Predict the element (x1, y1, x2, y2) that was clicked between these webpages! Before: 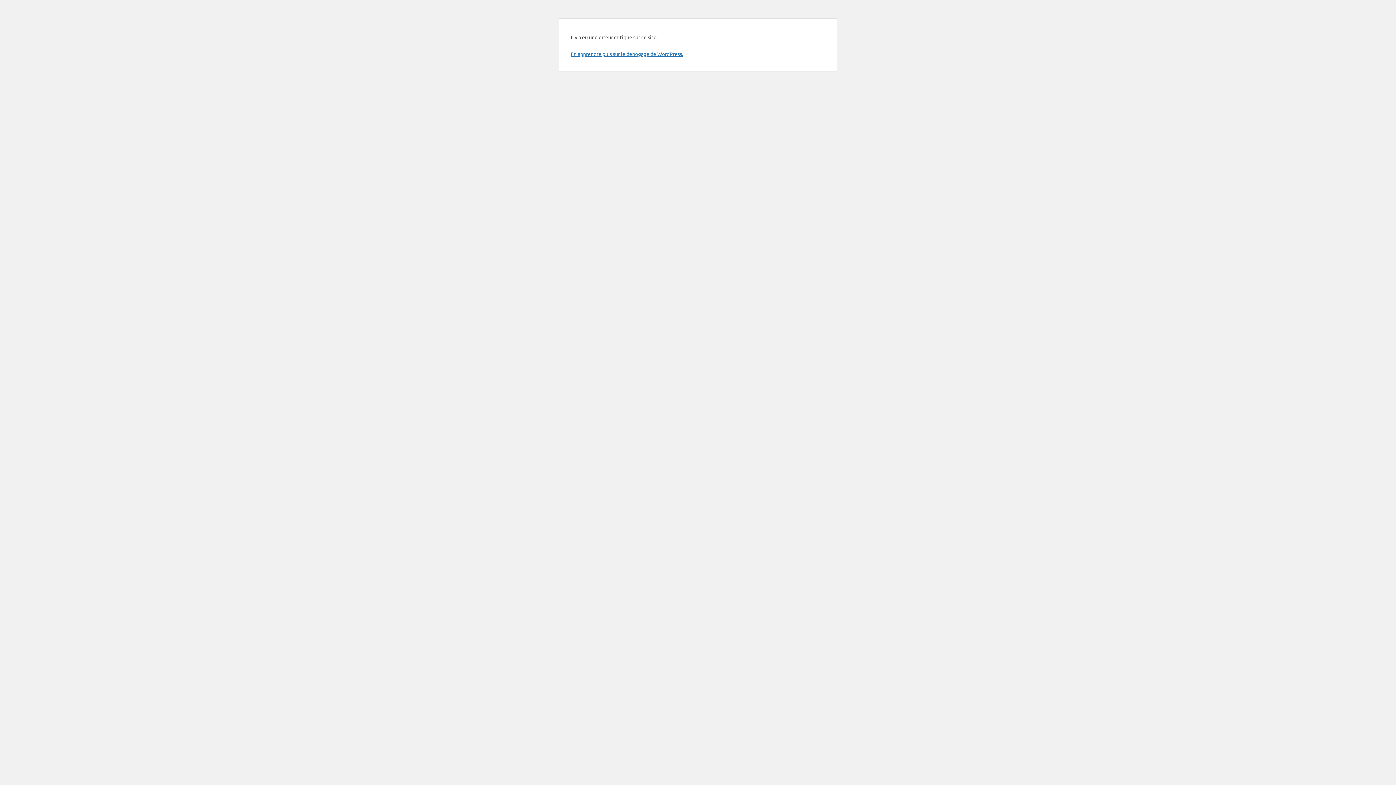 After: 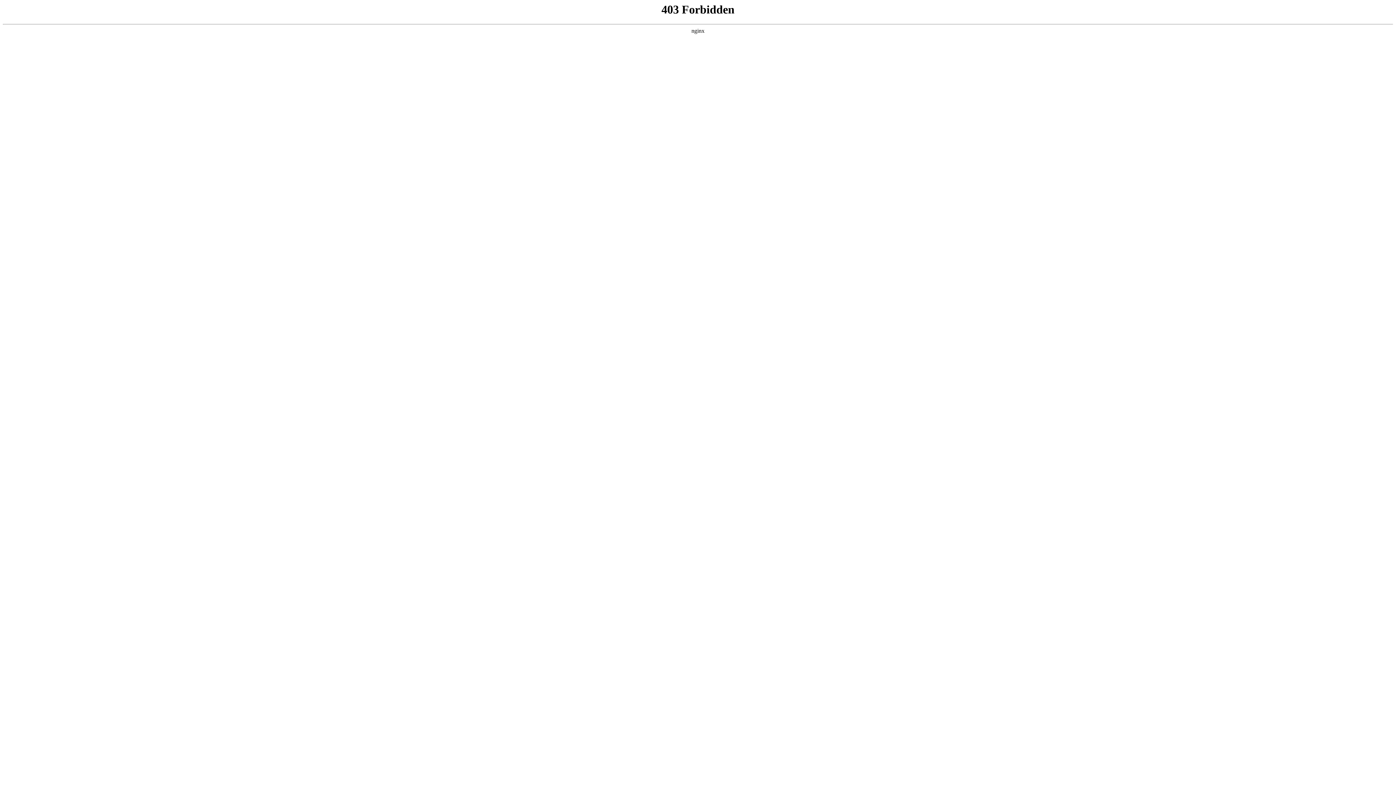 Action: label: En apprendre plus sur le débogage de WordPress. bbox: (570, 50, 683, 57)